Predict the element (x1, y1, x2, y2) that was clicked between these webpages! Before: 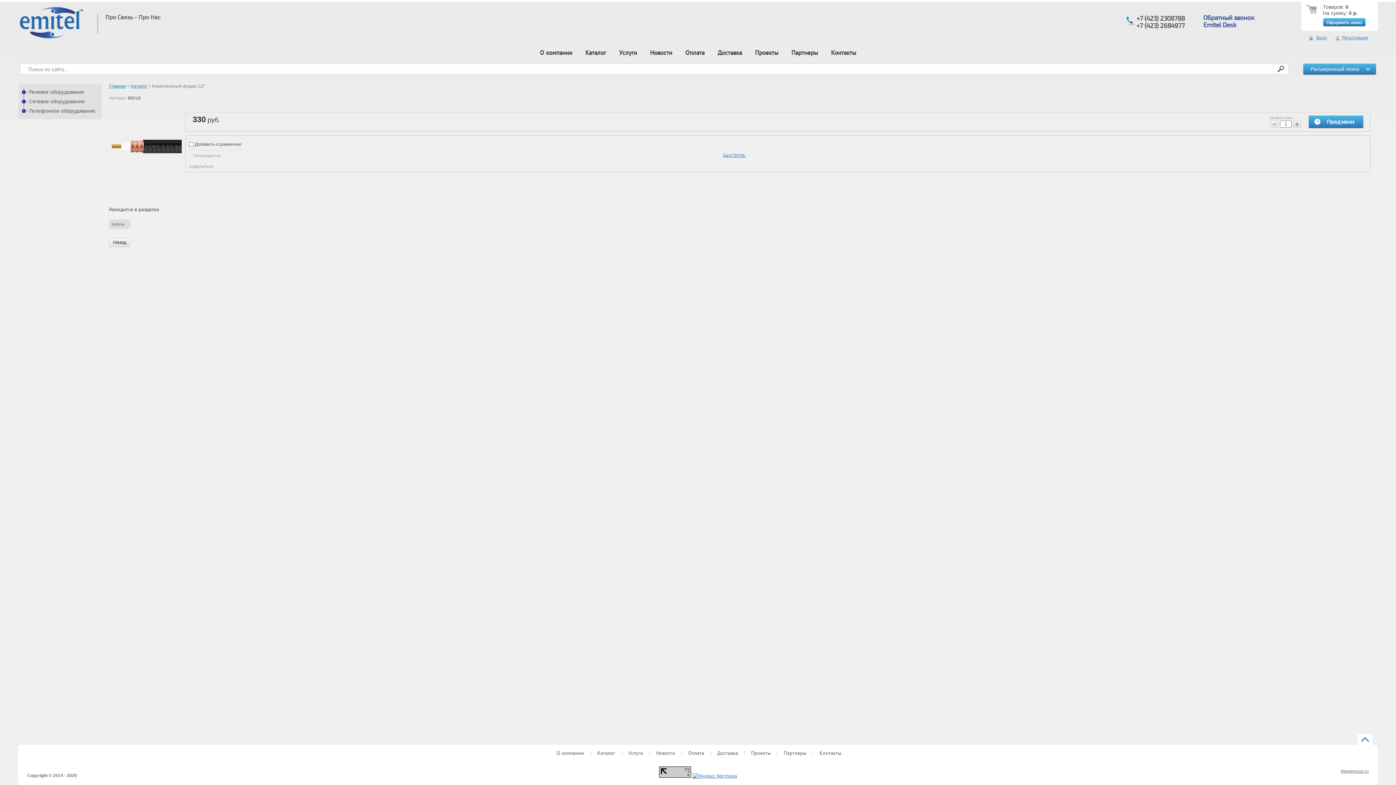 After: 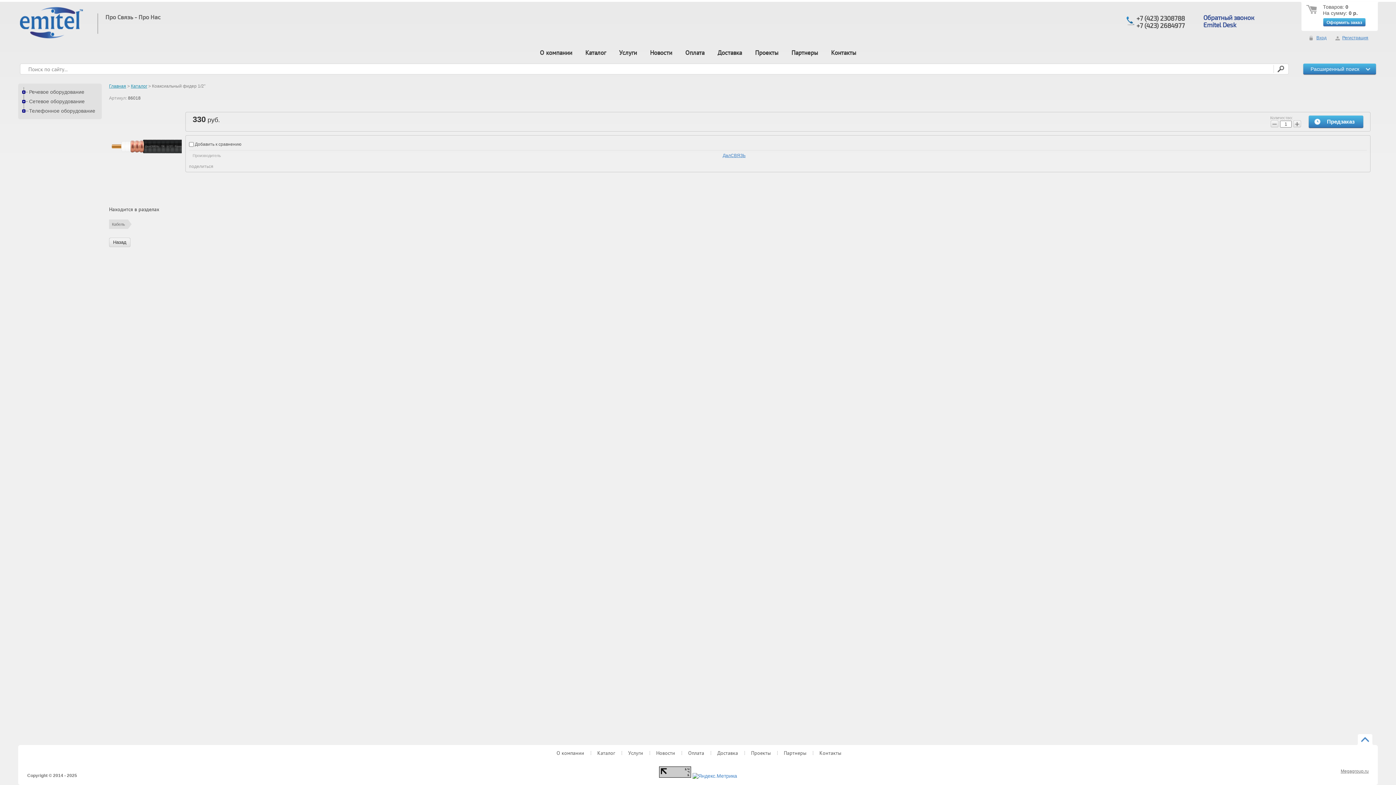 Action: bbox: (692, 773, 737, 779)